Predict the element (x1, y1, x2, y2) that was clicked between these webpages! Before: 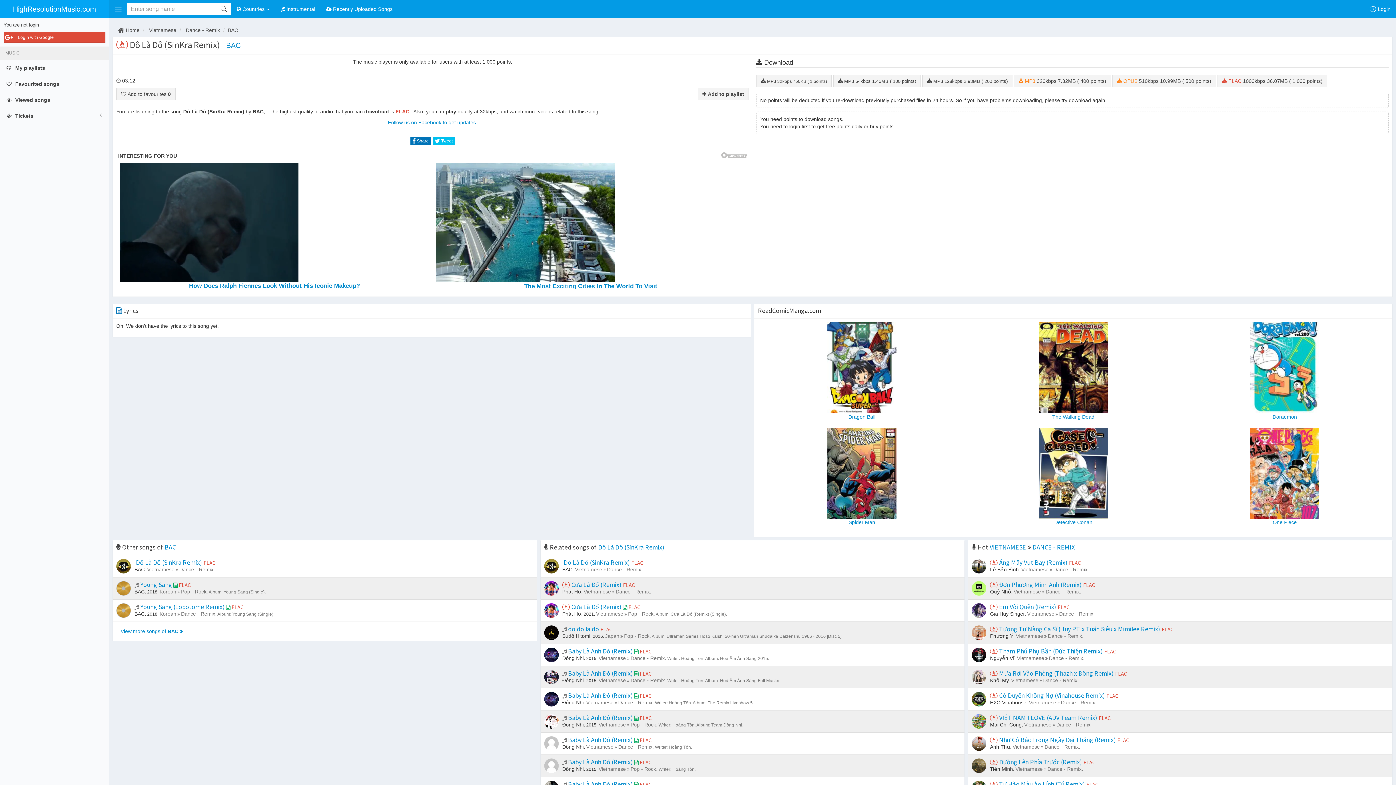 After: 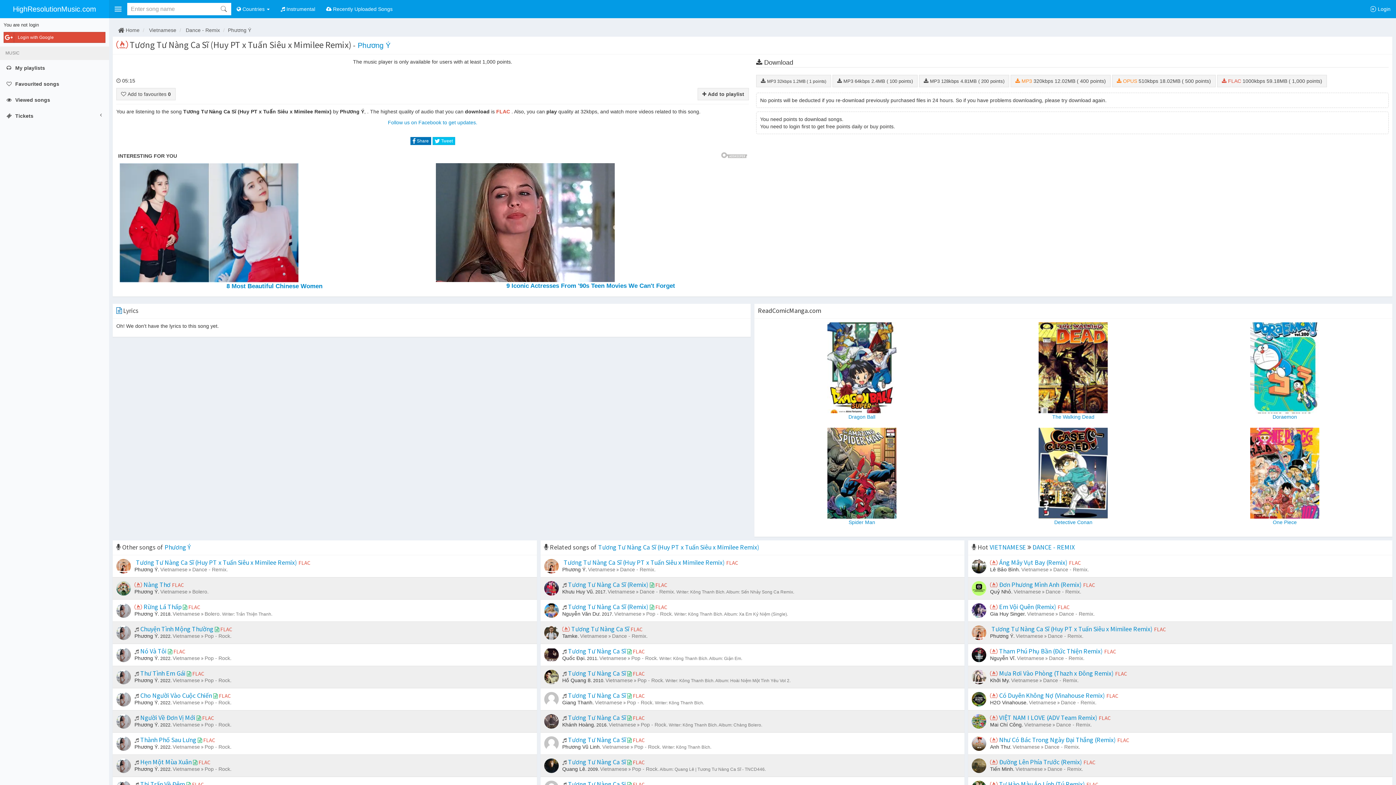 Action: label: 	
 Tương Tư Nàng Ca Sĩ (Huy PT x Tuấn Siêu x Mimilee Remix) FLAC
Phương Ý. Vietnamese  Dance - Remix. bbox: (968, 621, 1392, 644)